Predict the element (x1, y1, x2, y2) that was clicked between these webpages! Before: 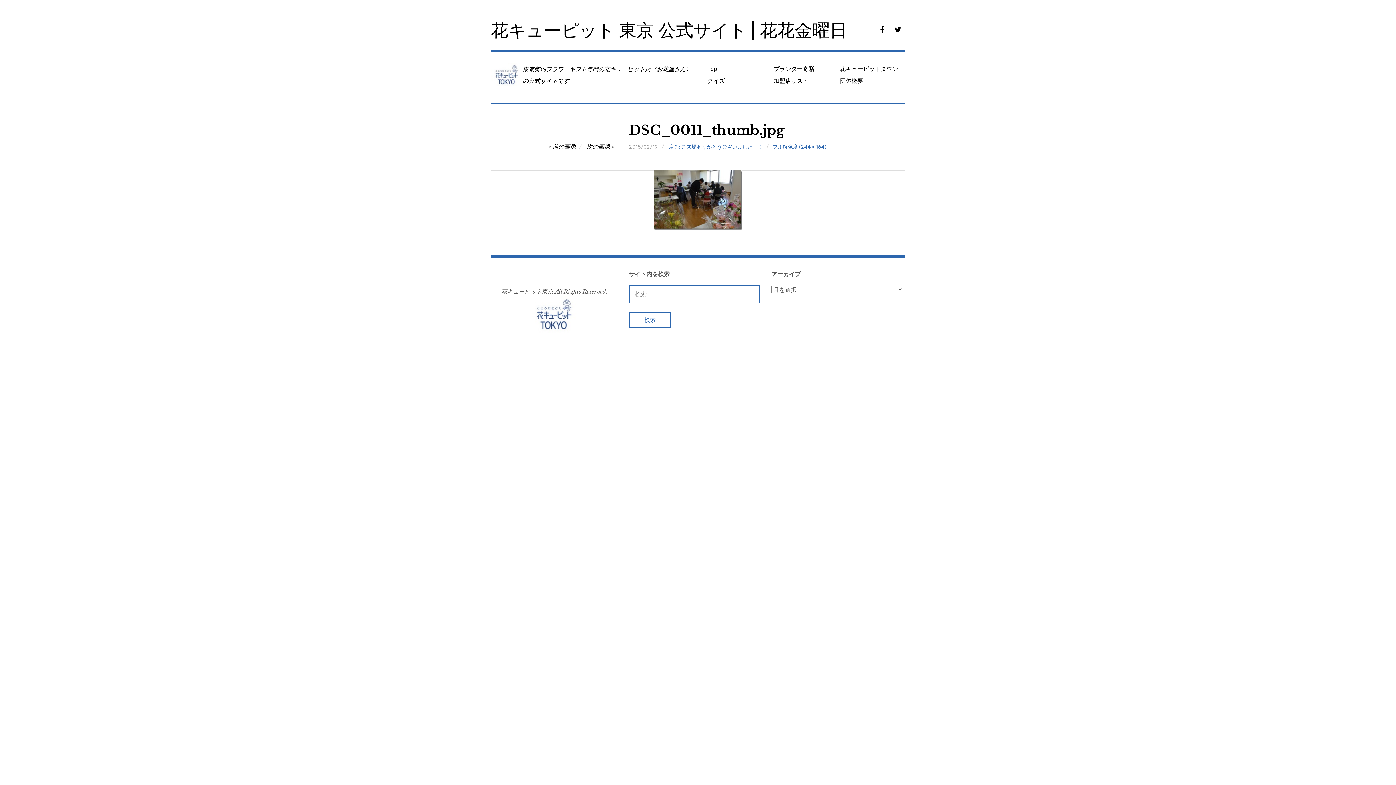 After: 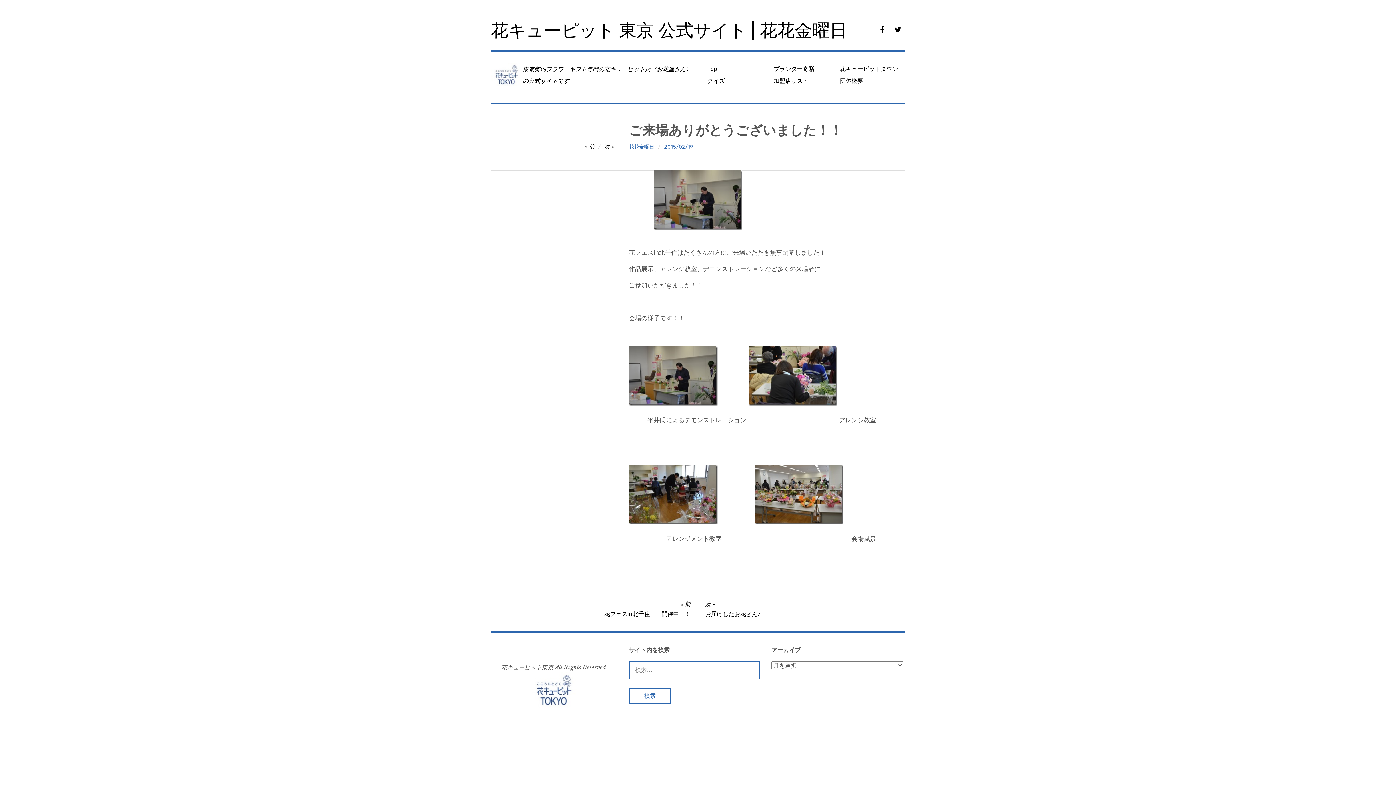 Action: label: 戻る: ご来場ありがとうございました！！ bbox: (669, 142, 762, 152)